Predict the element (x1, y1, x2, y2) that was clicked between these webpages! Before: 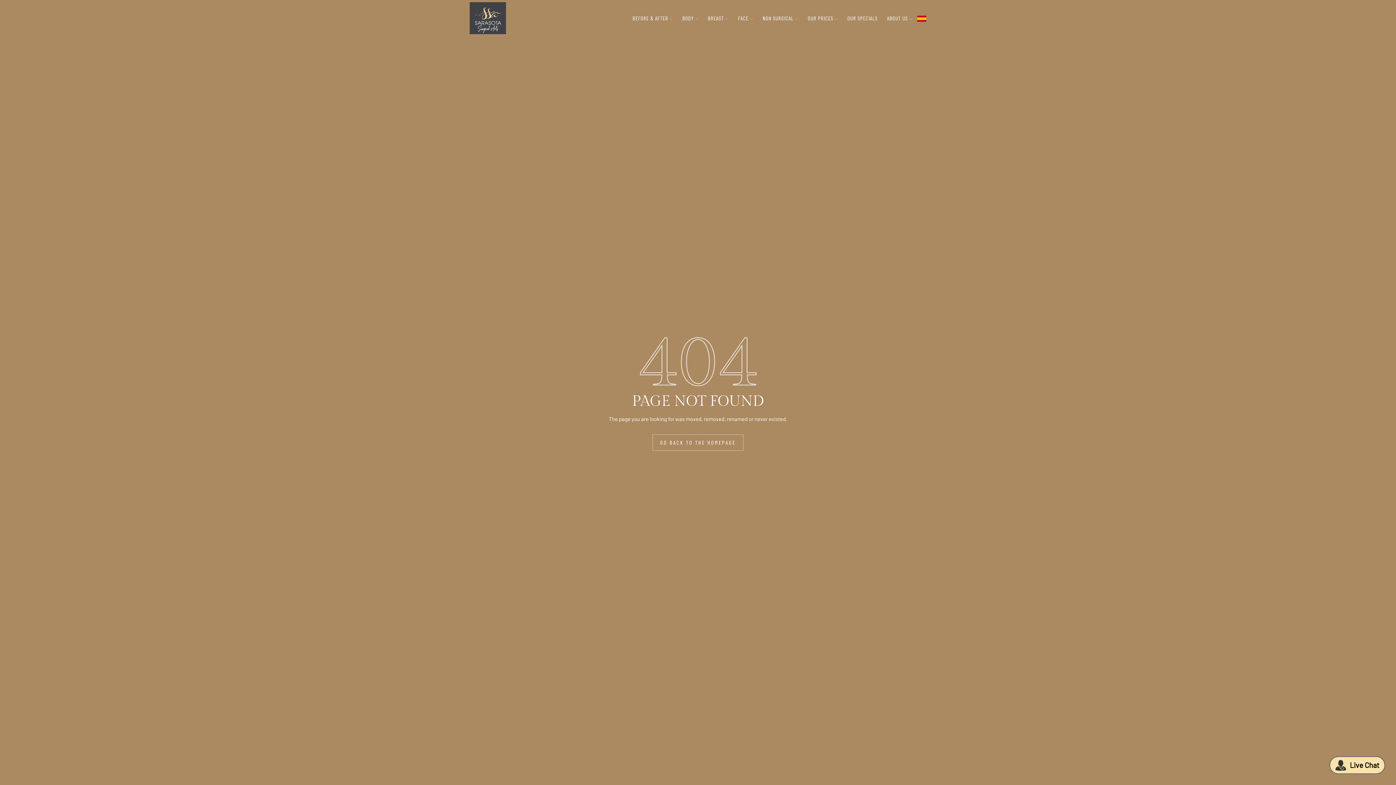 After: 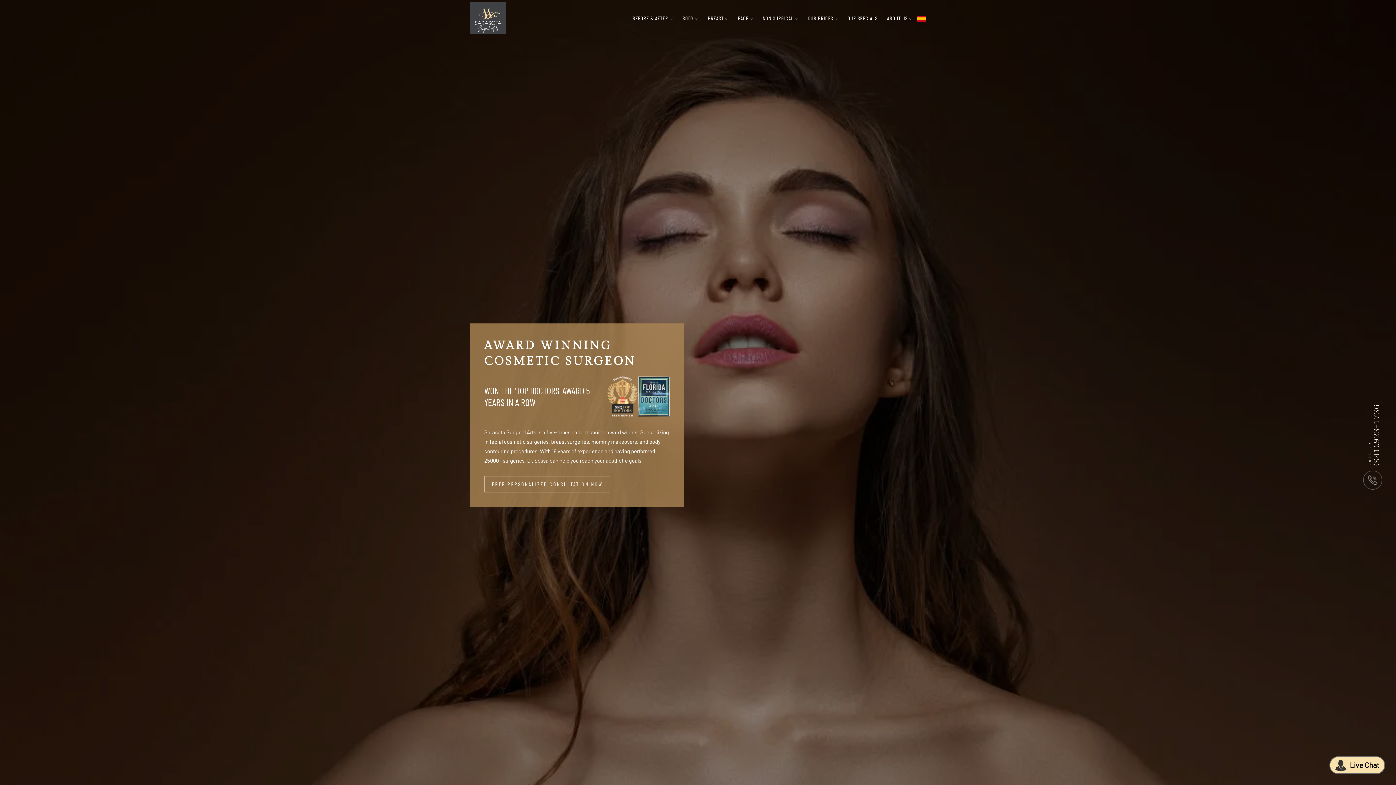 Action: bbox: (469, -5, 506, 41)